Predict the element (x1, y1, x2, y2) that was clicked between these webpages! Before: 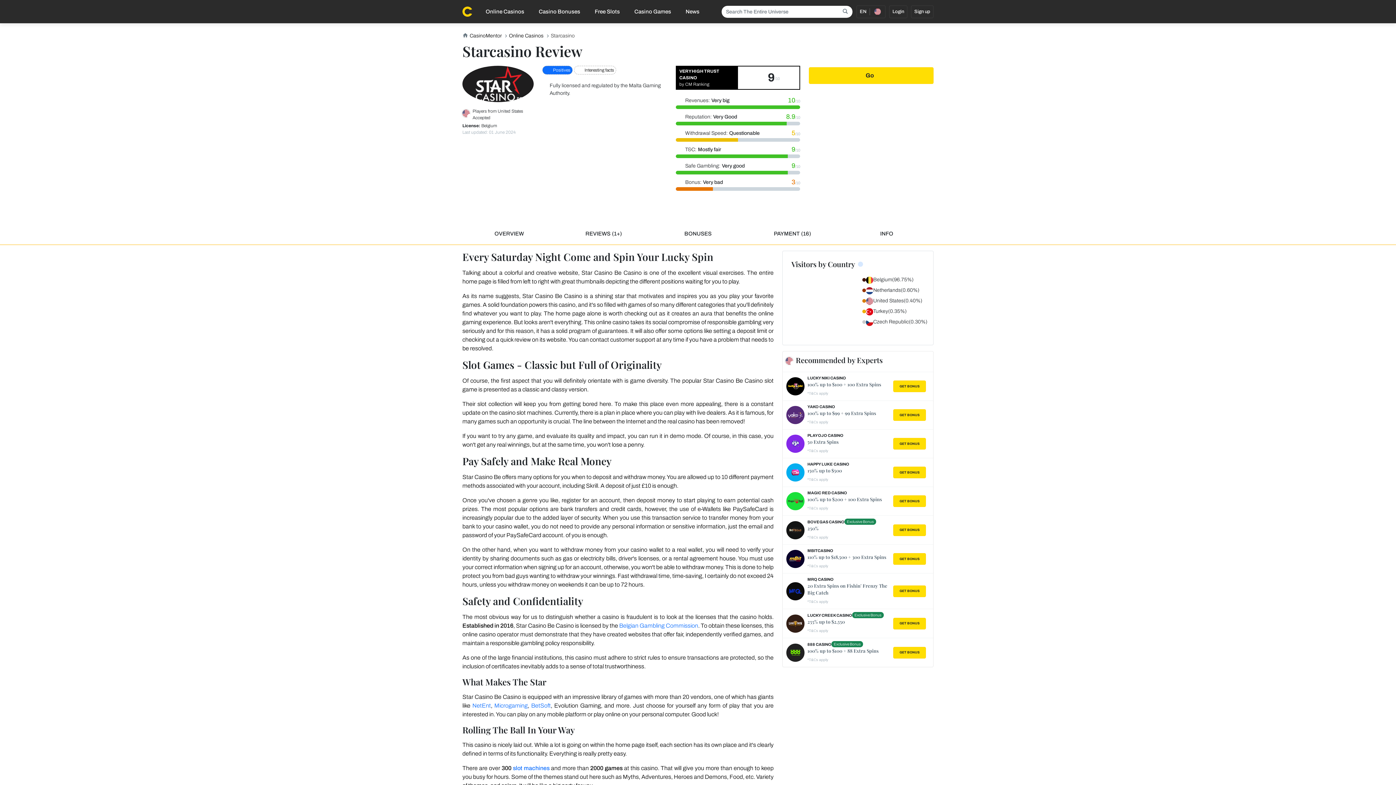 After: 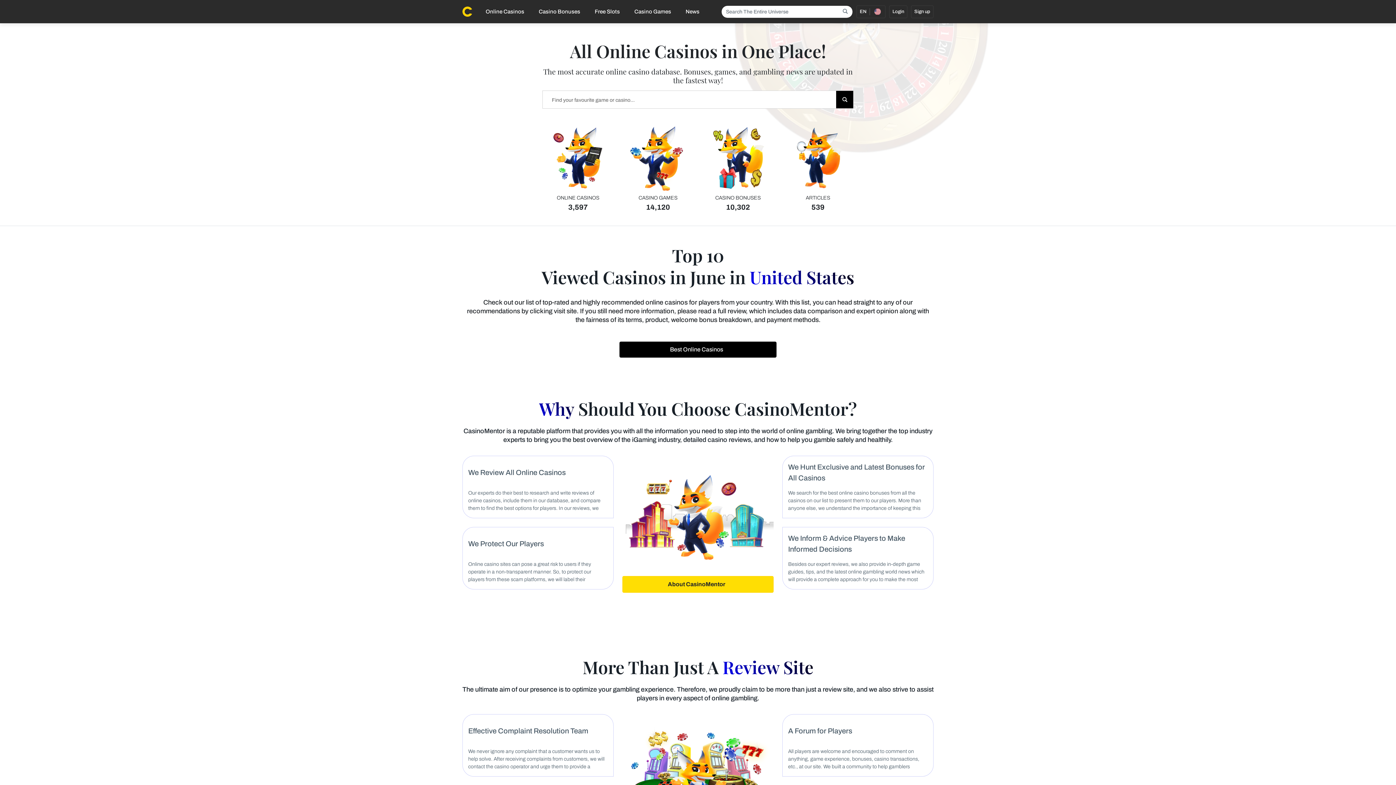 Action: bbox: (462, 5, 472, 18)